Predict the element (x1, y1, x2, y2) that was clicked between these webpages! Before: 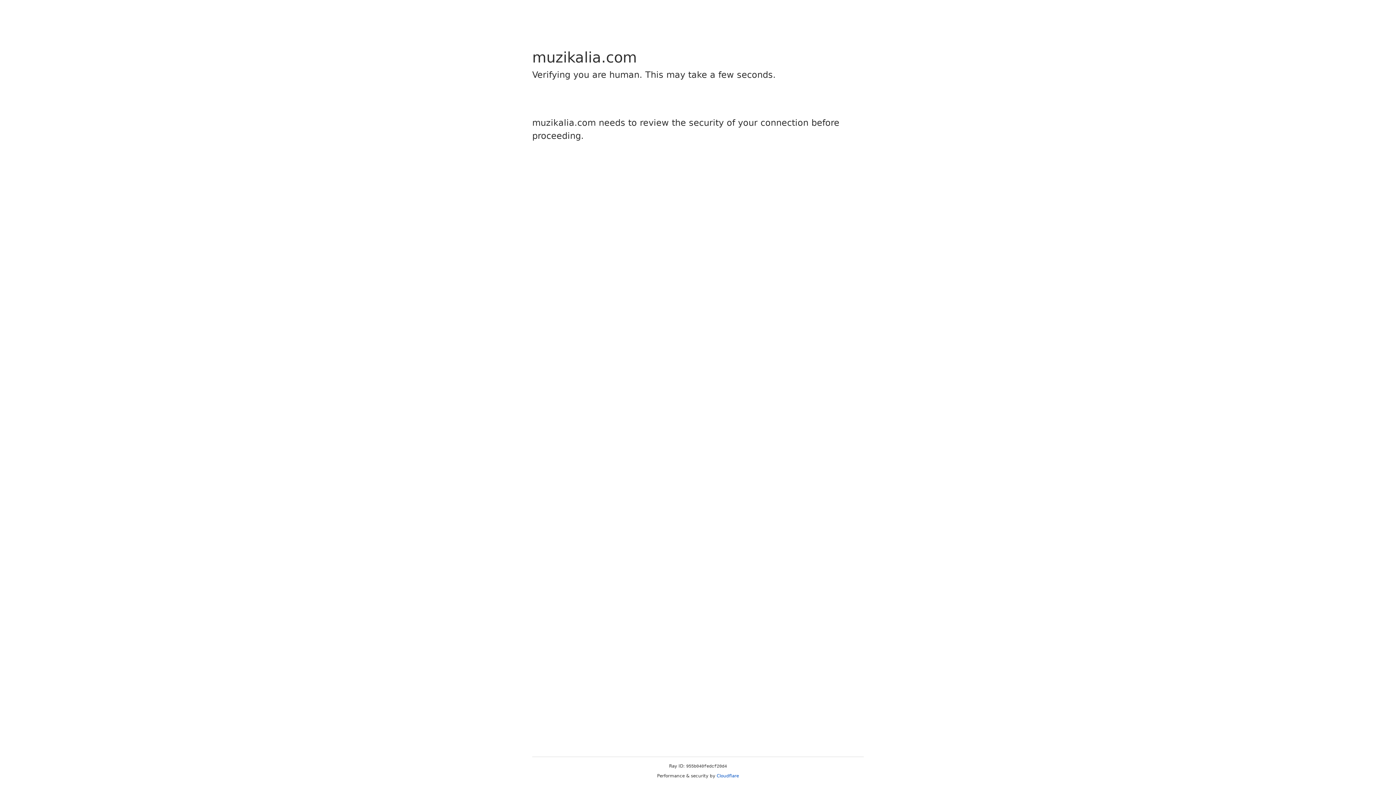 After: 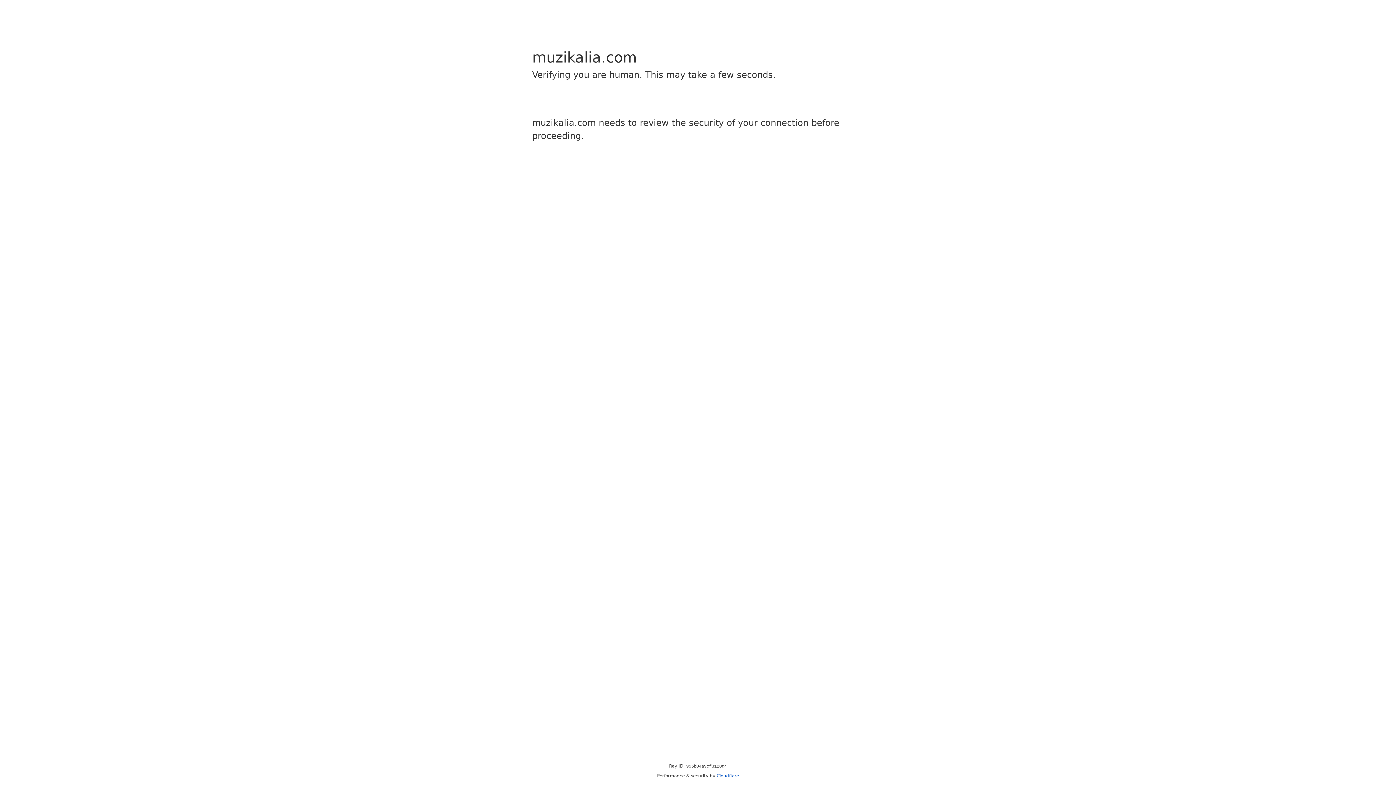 Action: bbox: (716, 773, 739, 778) label: Cloudflare